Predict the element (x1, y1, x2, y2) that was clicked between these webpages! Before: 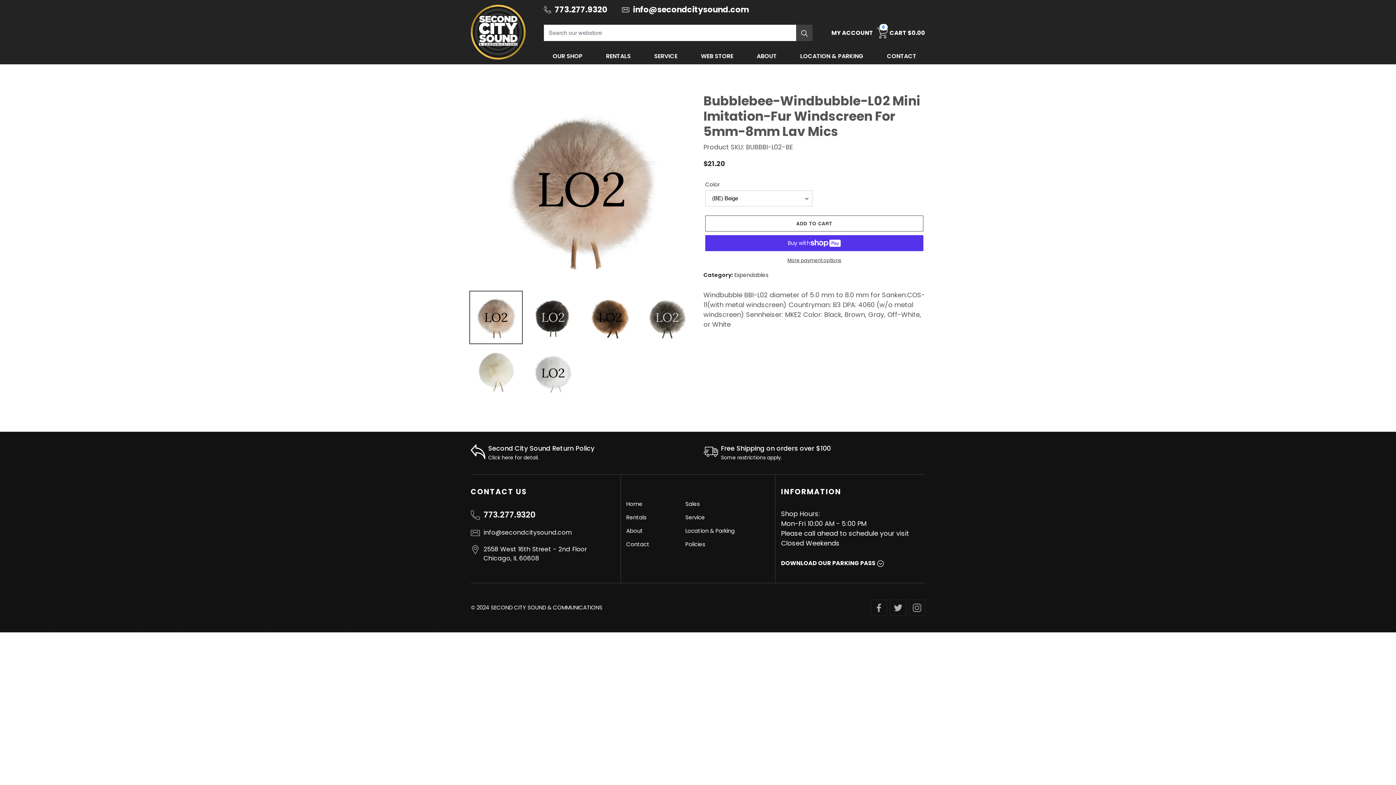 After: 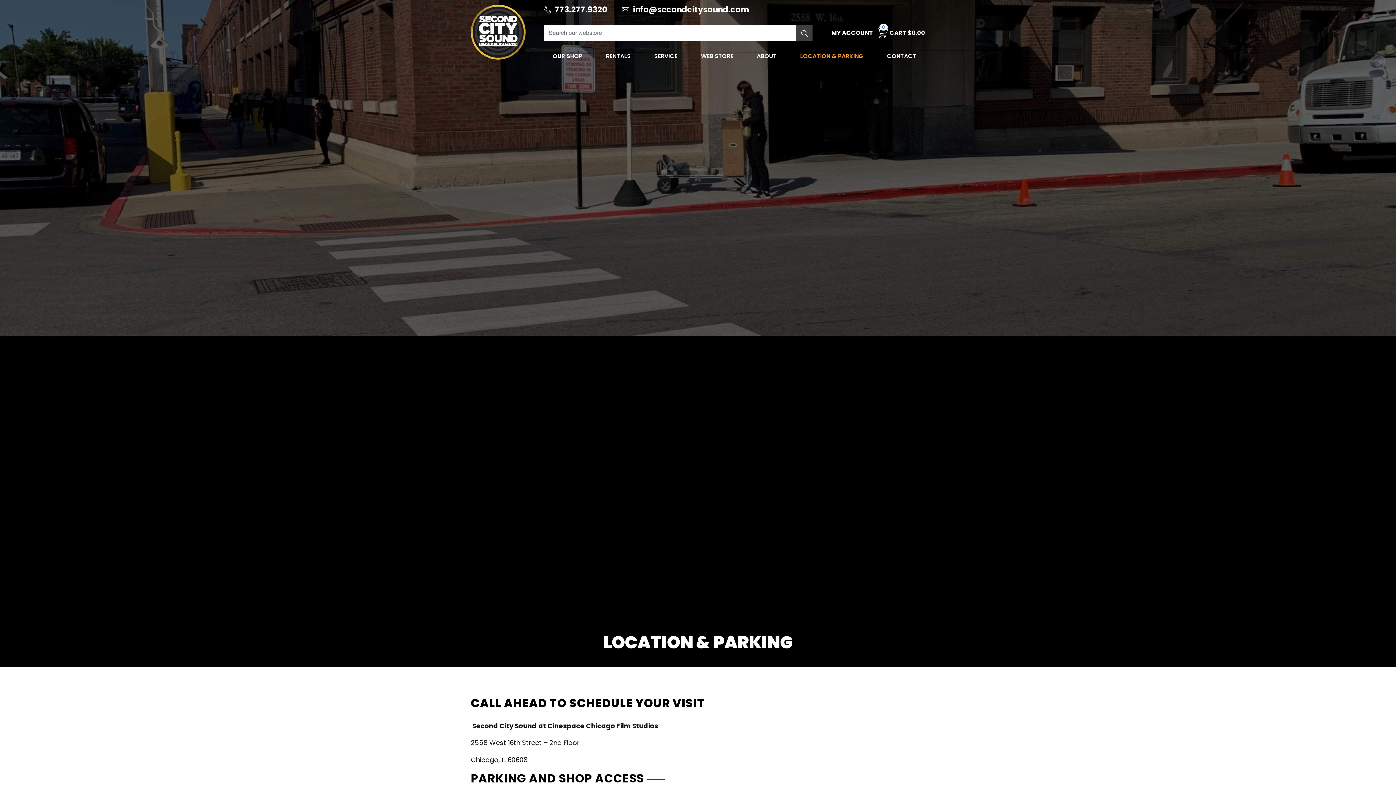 Action: label: Location & Parking bbox: (685, 527, 744, 535)